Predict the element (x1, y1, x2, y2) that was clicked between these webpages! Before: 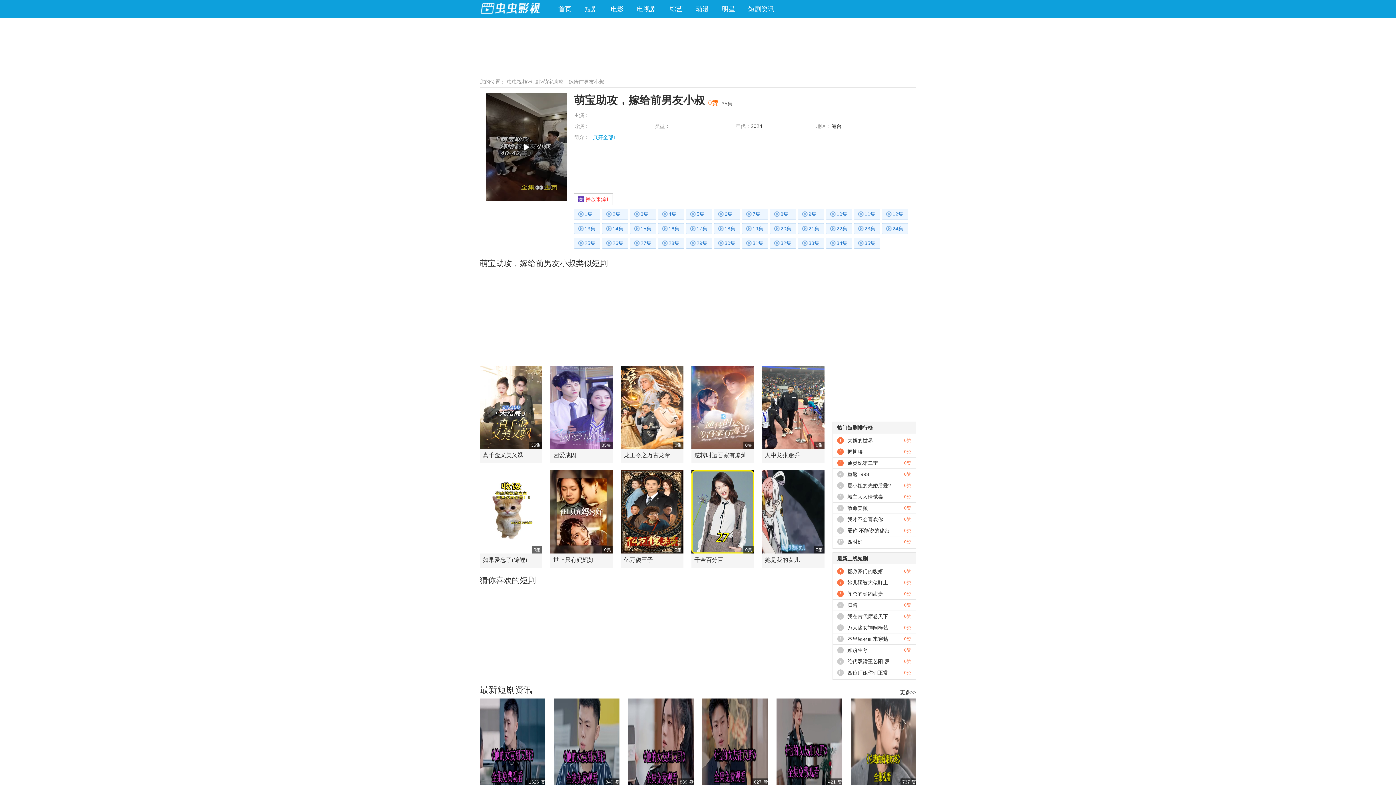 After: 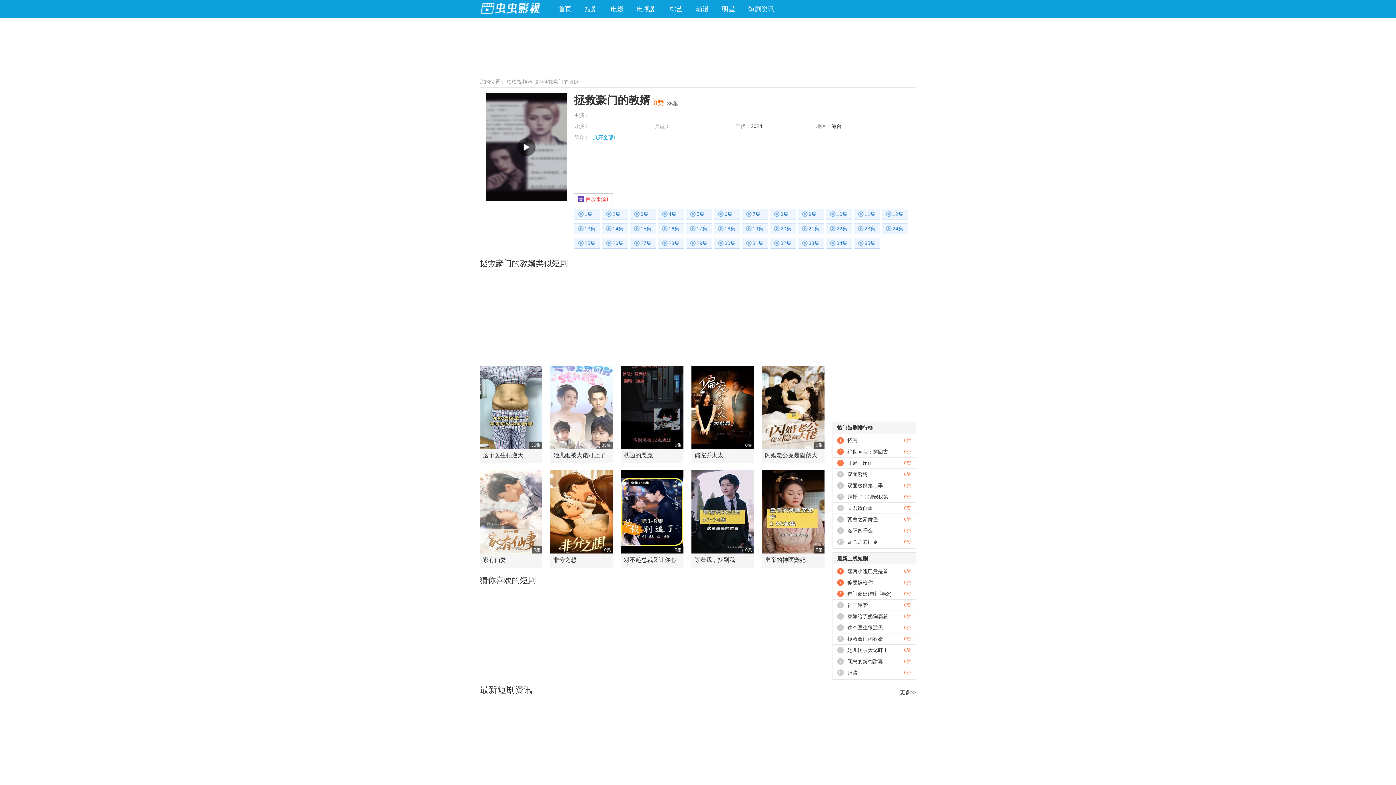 Action: label: 0赞
拯救豪门的教婿 bbox: (847, 566, 911, 577)